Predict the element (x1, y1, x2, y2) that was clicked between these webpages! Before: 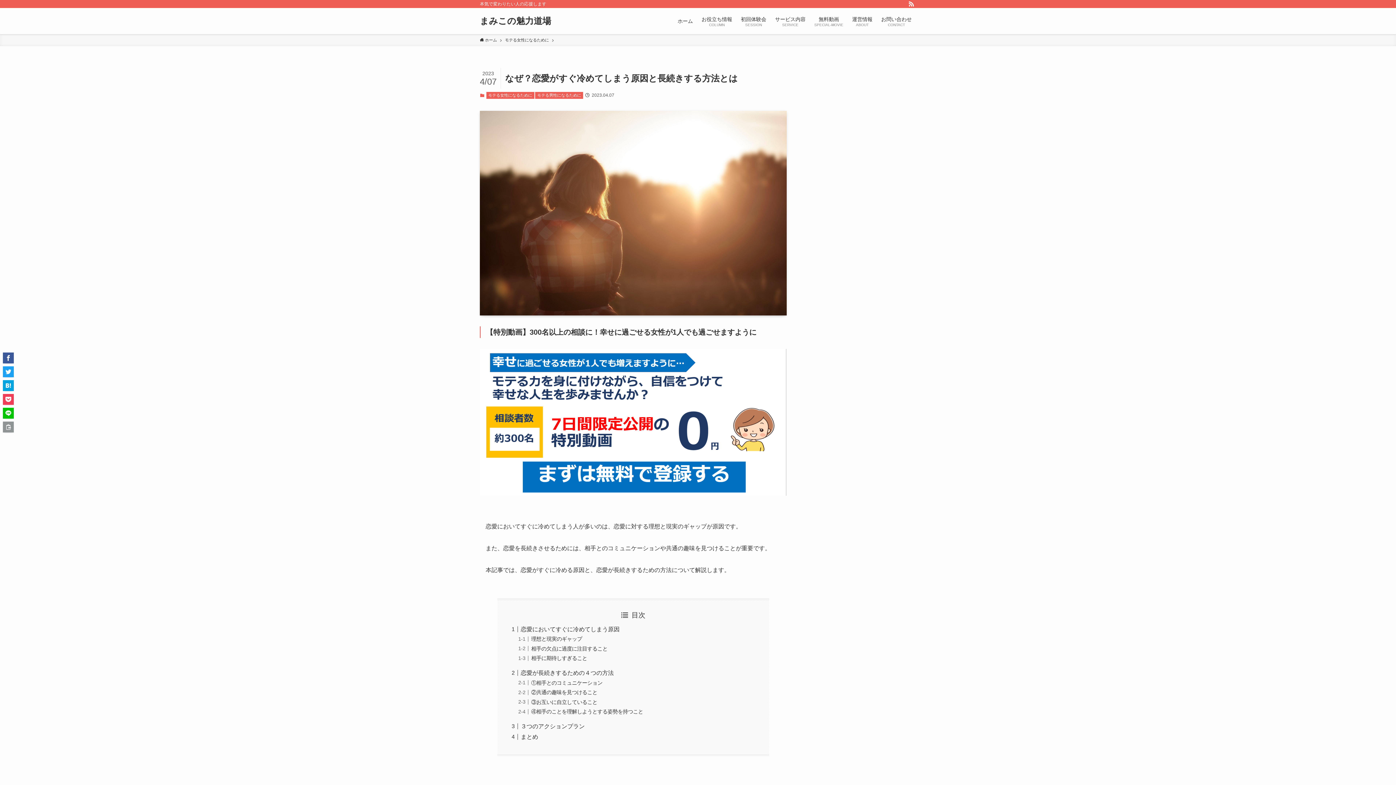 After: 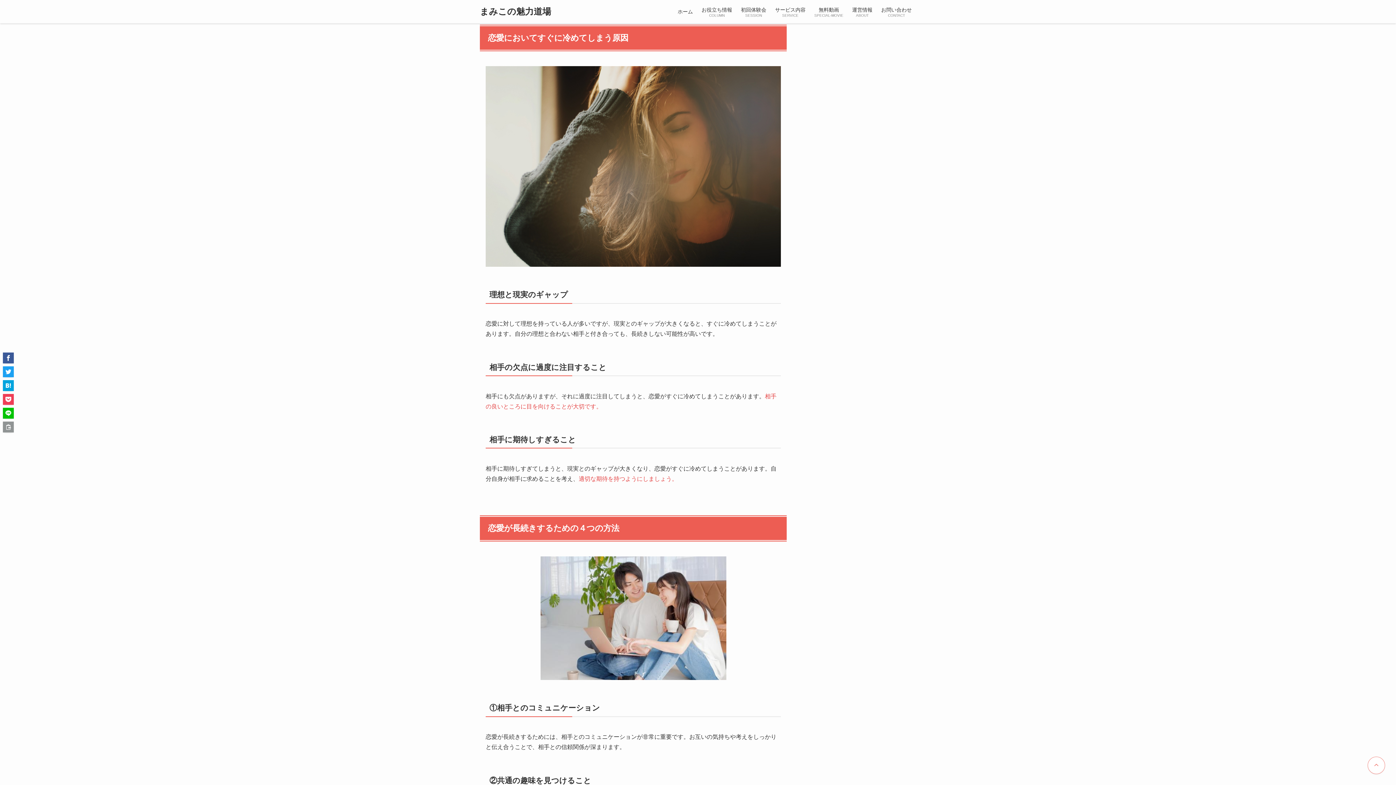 Action: label: 恋愛においてすぐに冷めてしまう原因 bbox: (520, 626, 619, 632)